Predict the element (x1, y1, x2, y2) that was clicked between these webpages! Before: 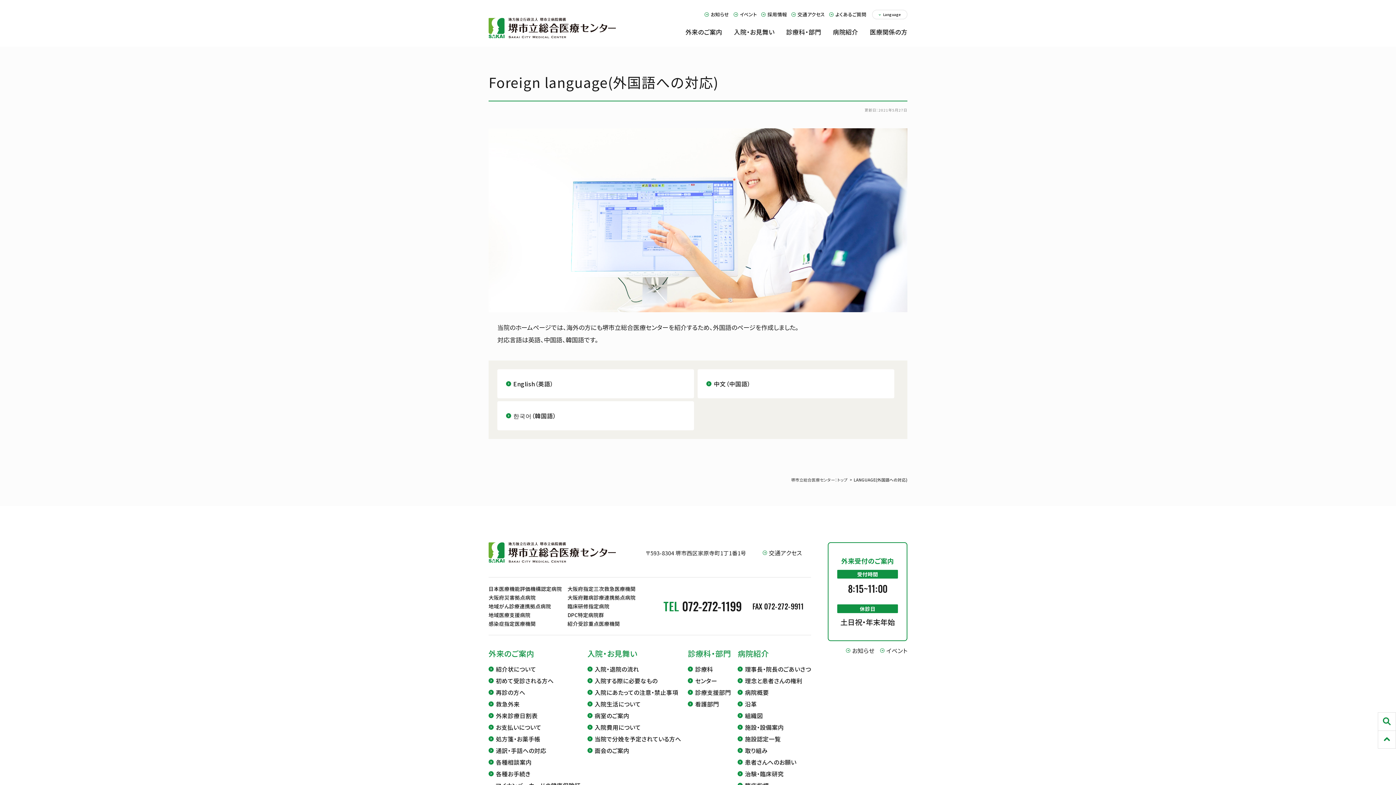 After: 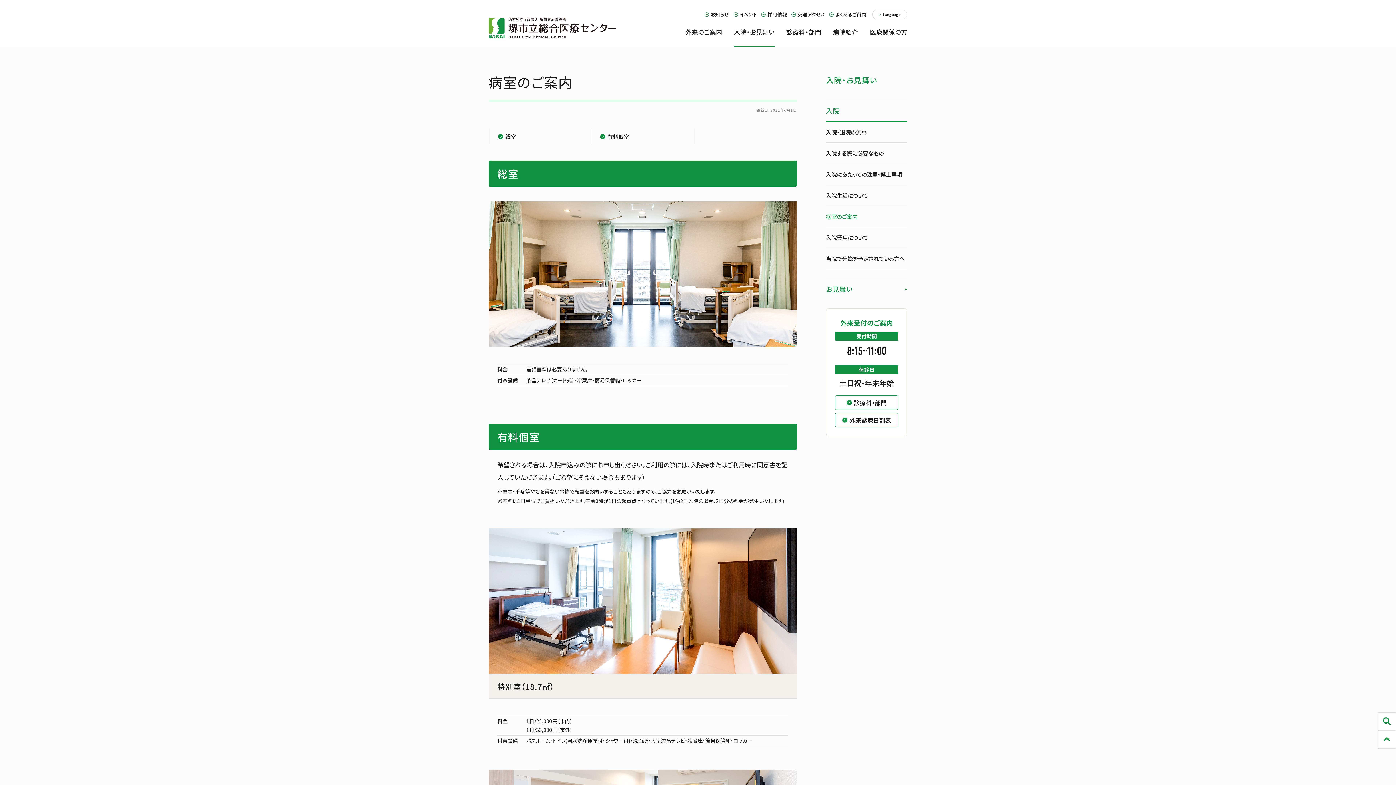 Action: label: 病室のご案内 bbox: (587, 713, 681, 718)